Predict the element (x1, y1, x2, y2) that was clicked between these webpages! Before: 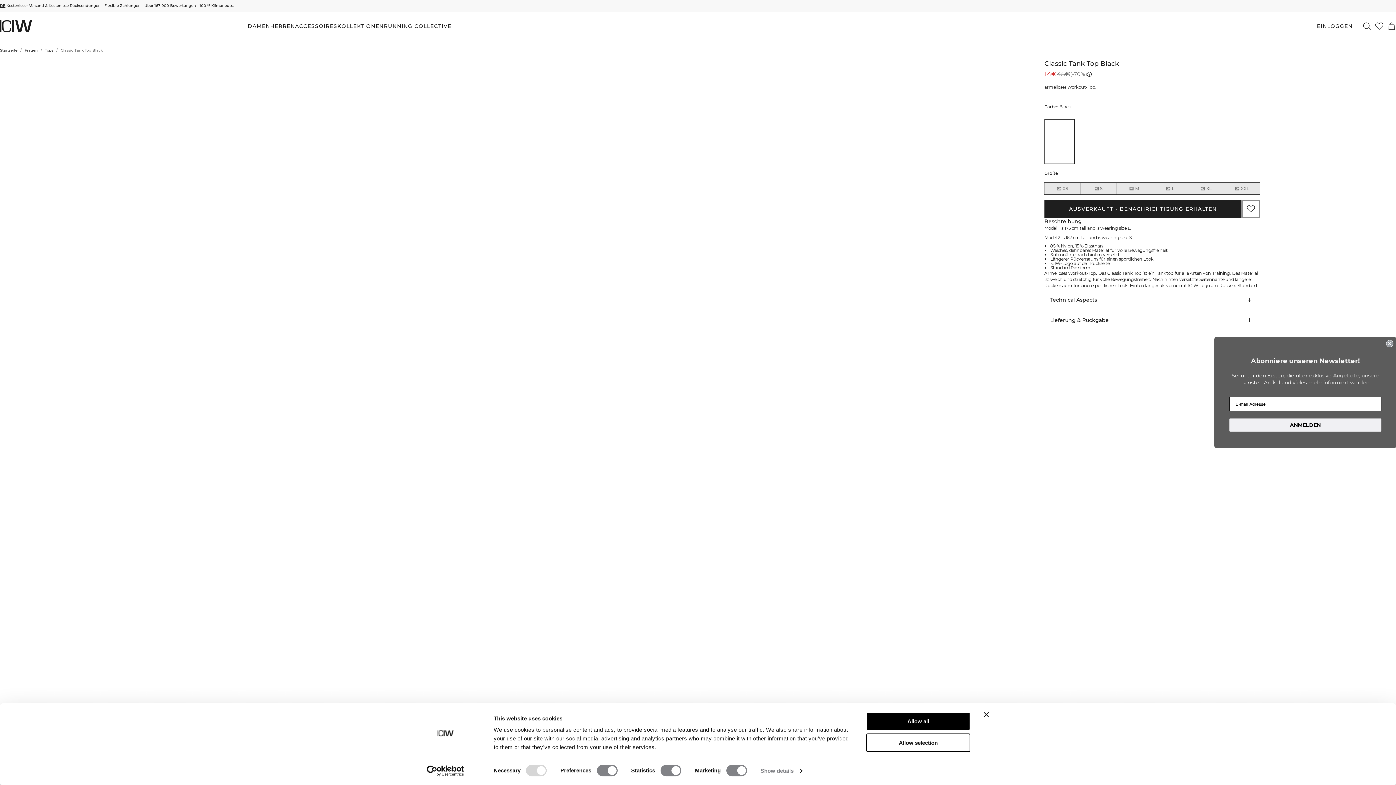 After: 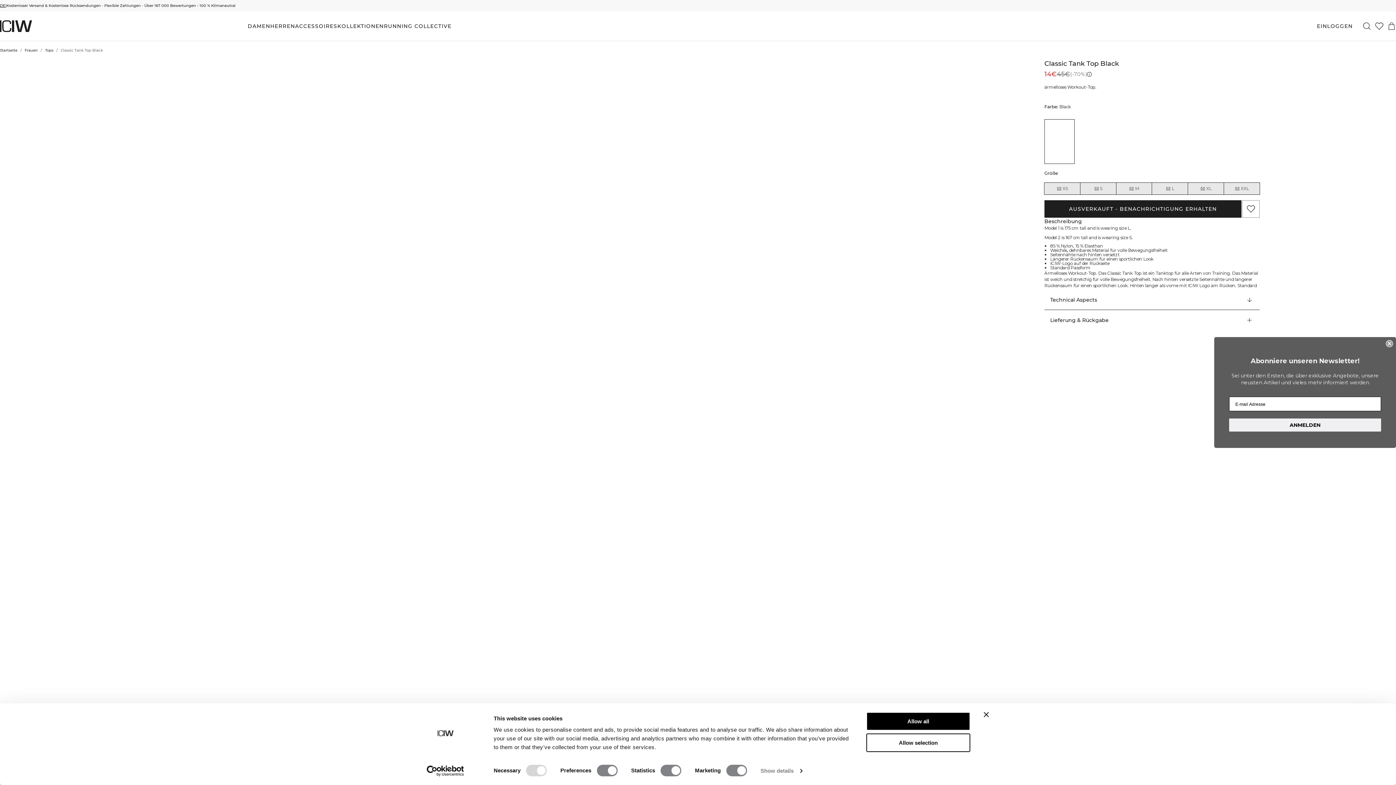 Action: label: XXL bbox: (1224, 183, 1259, 194)